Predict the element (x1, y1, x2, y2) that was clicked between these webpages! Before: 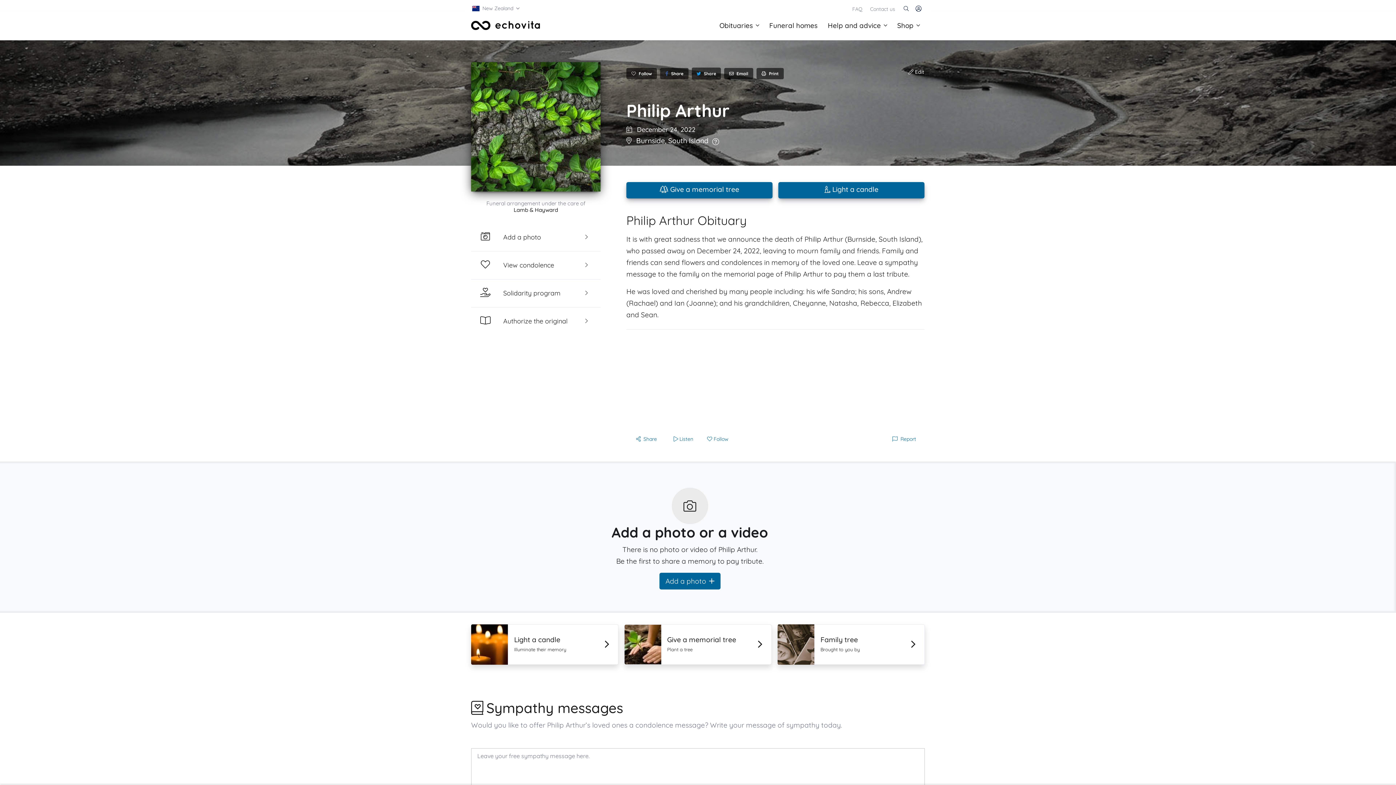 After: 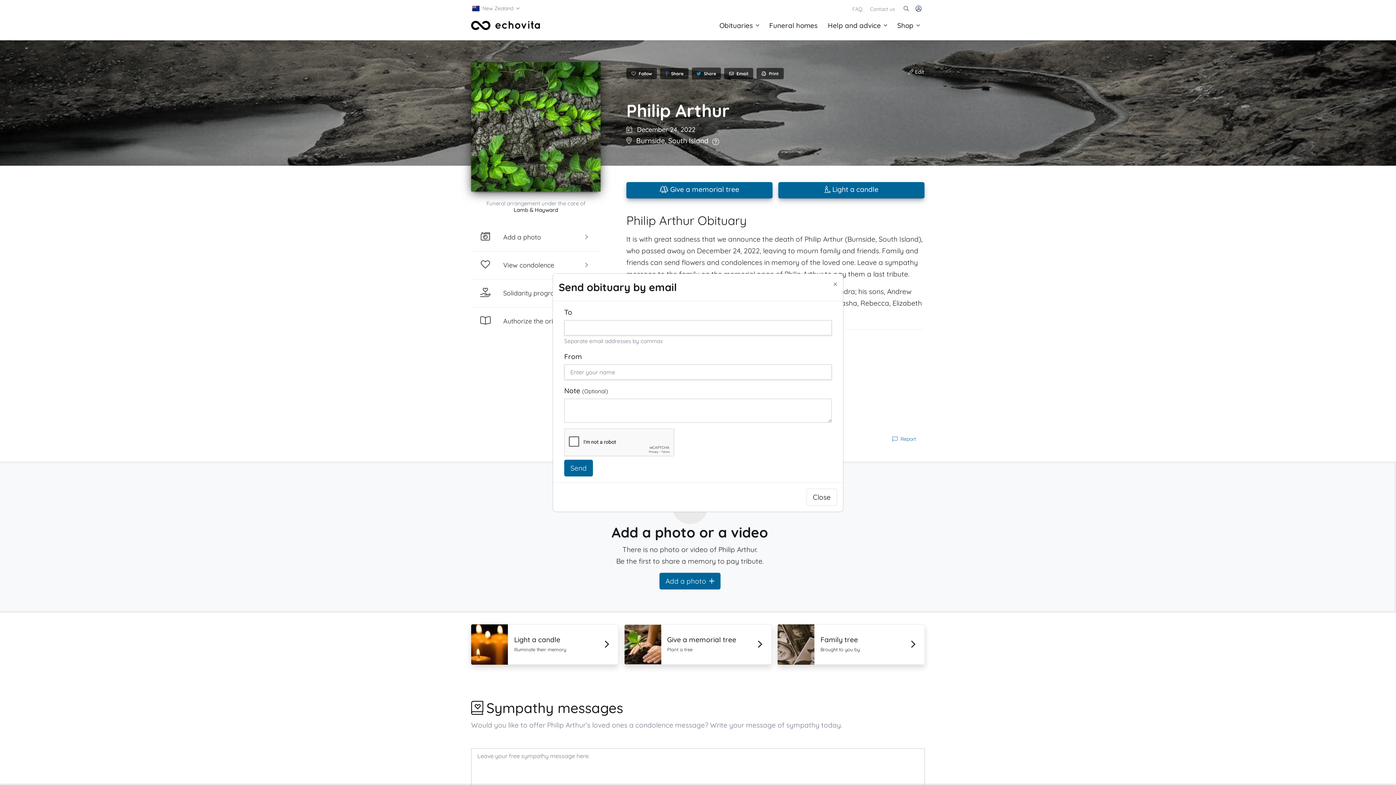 Action: bbox: (724, 68, 753, 79) label: Email